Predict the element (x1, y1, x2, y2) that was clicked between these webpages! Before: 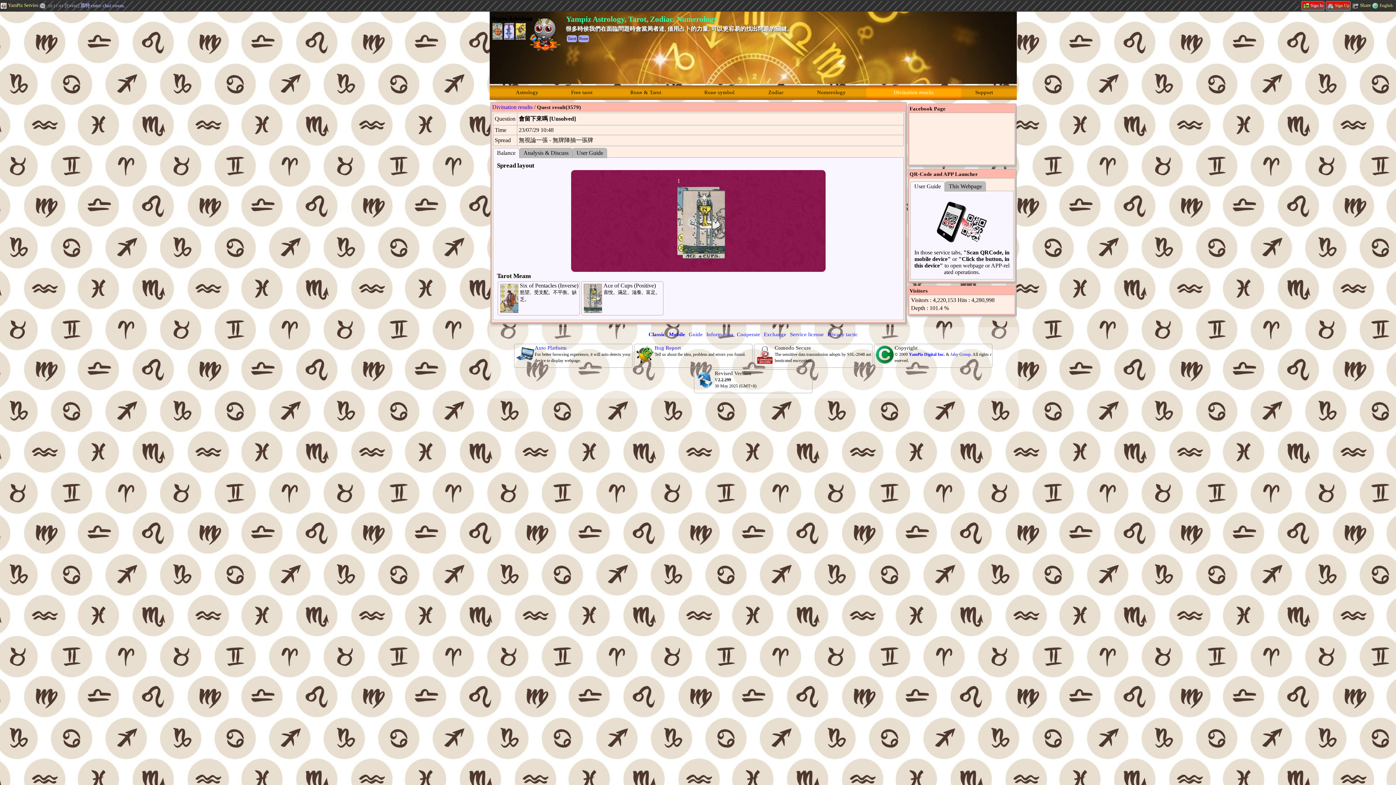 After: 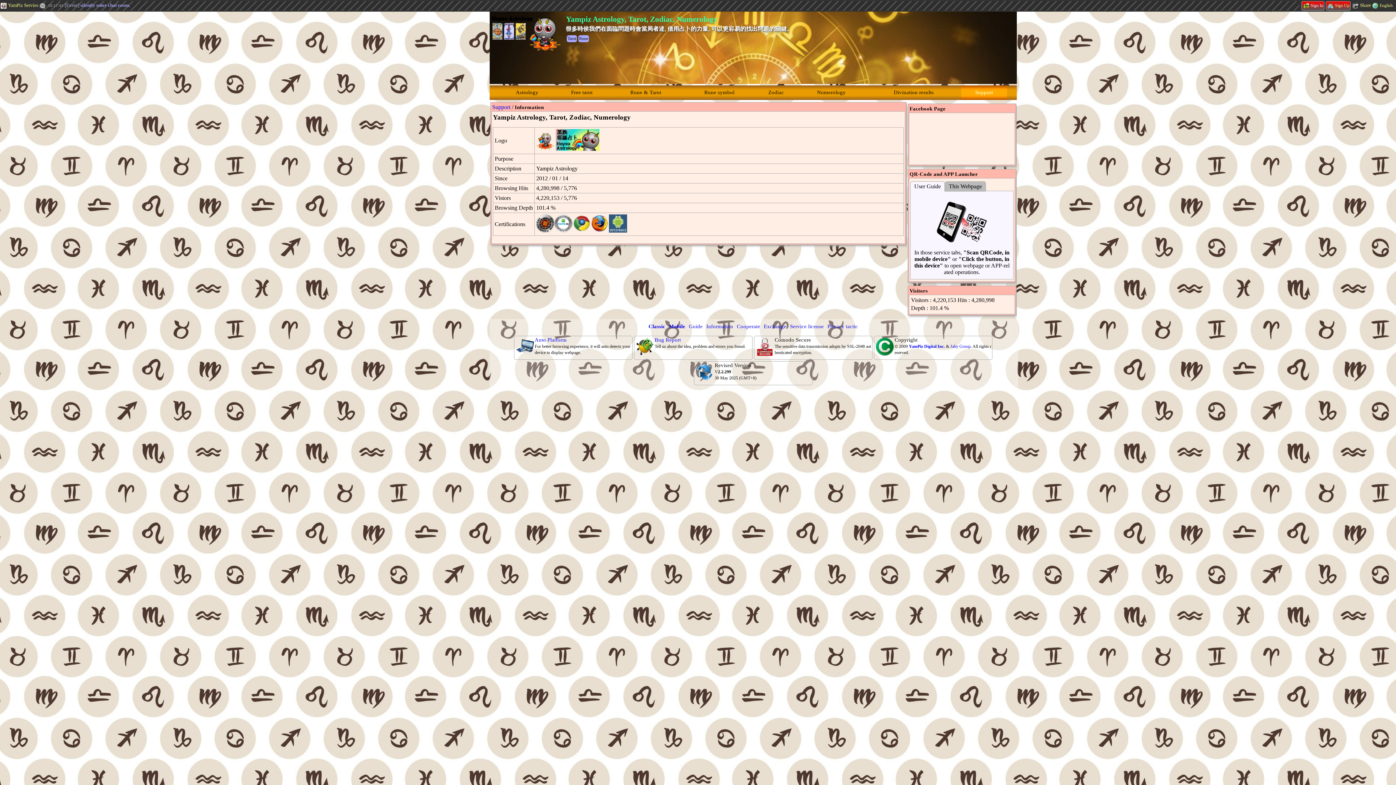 Action: bbox: (705, 331, 734, 338) label: Information